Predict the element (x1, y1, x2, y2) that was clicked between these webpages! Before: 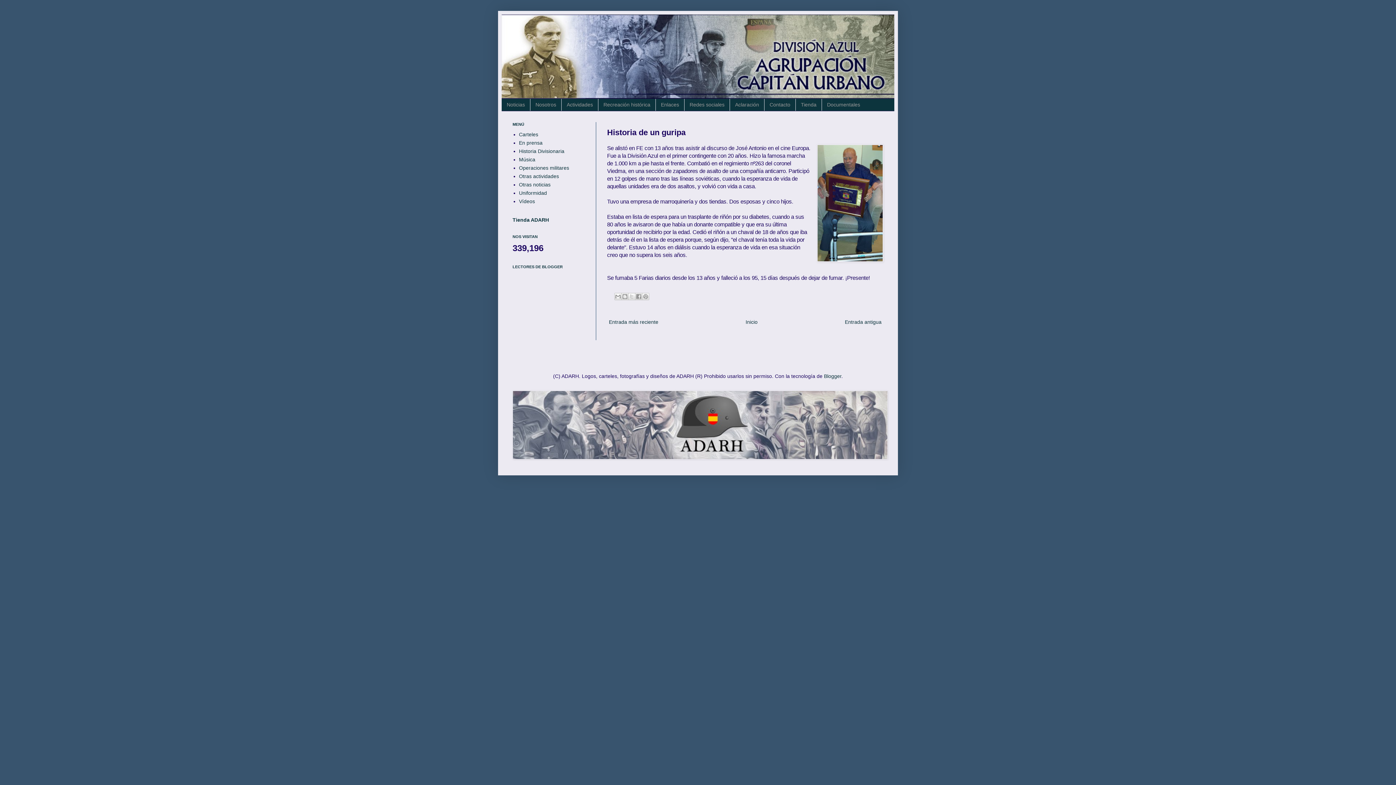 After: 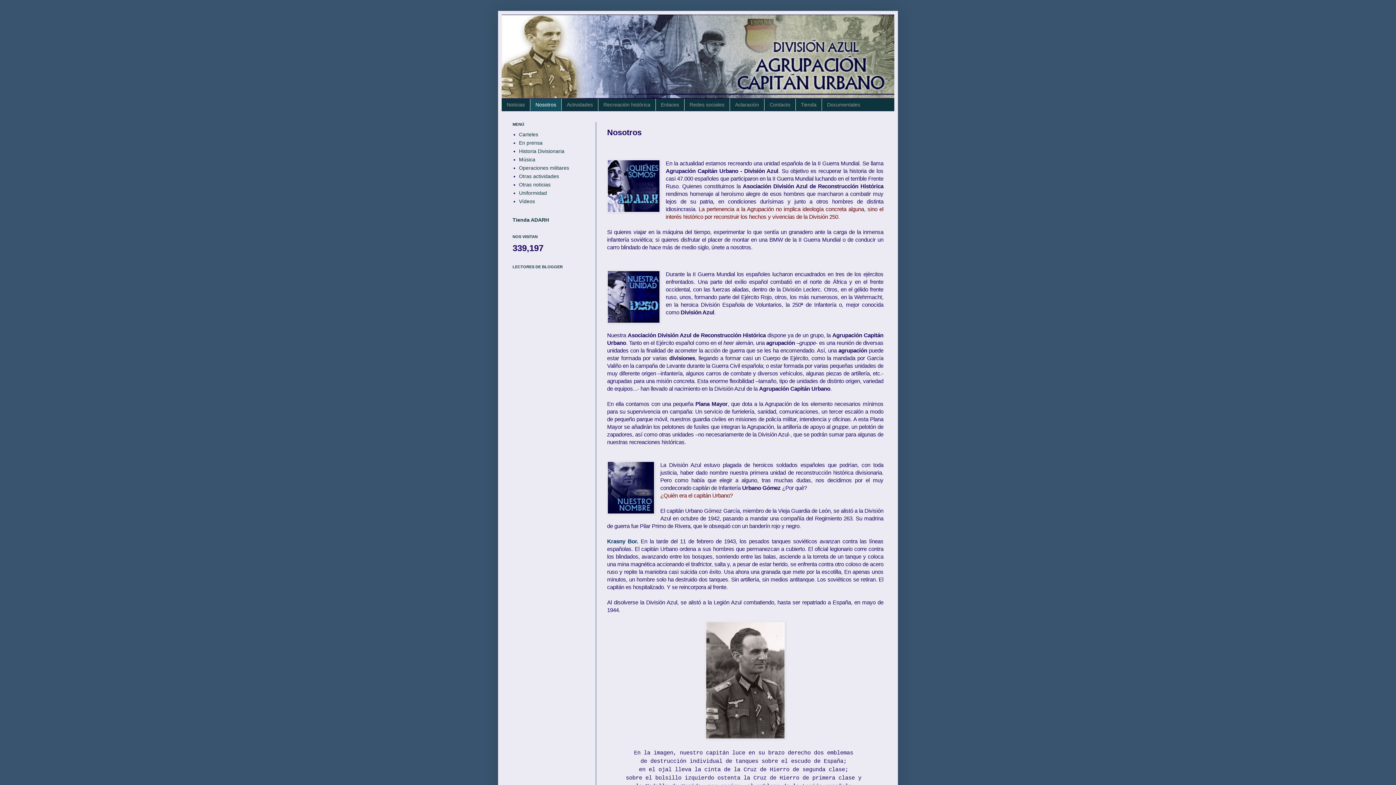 Action: bbox: (530, 98, 561, 110) label: Nosotros